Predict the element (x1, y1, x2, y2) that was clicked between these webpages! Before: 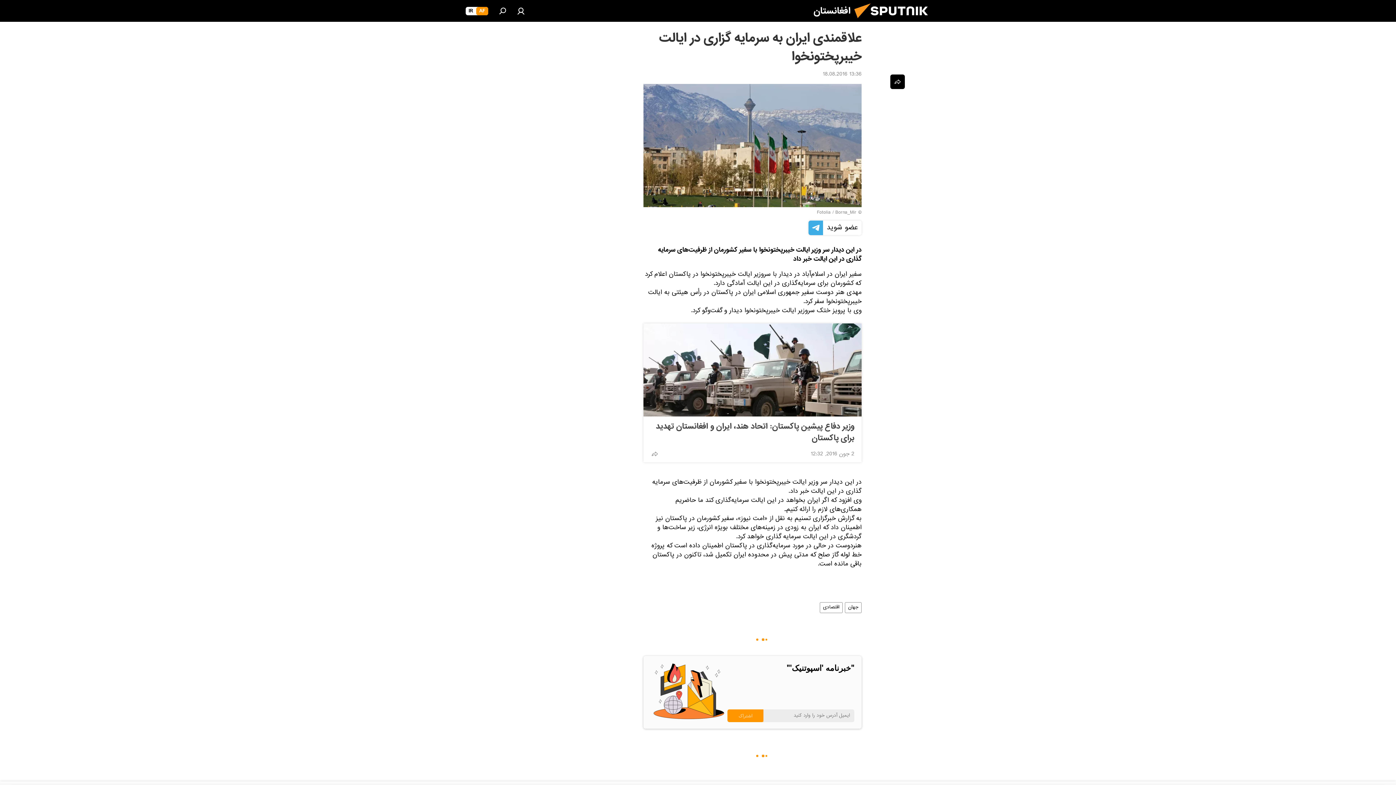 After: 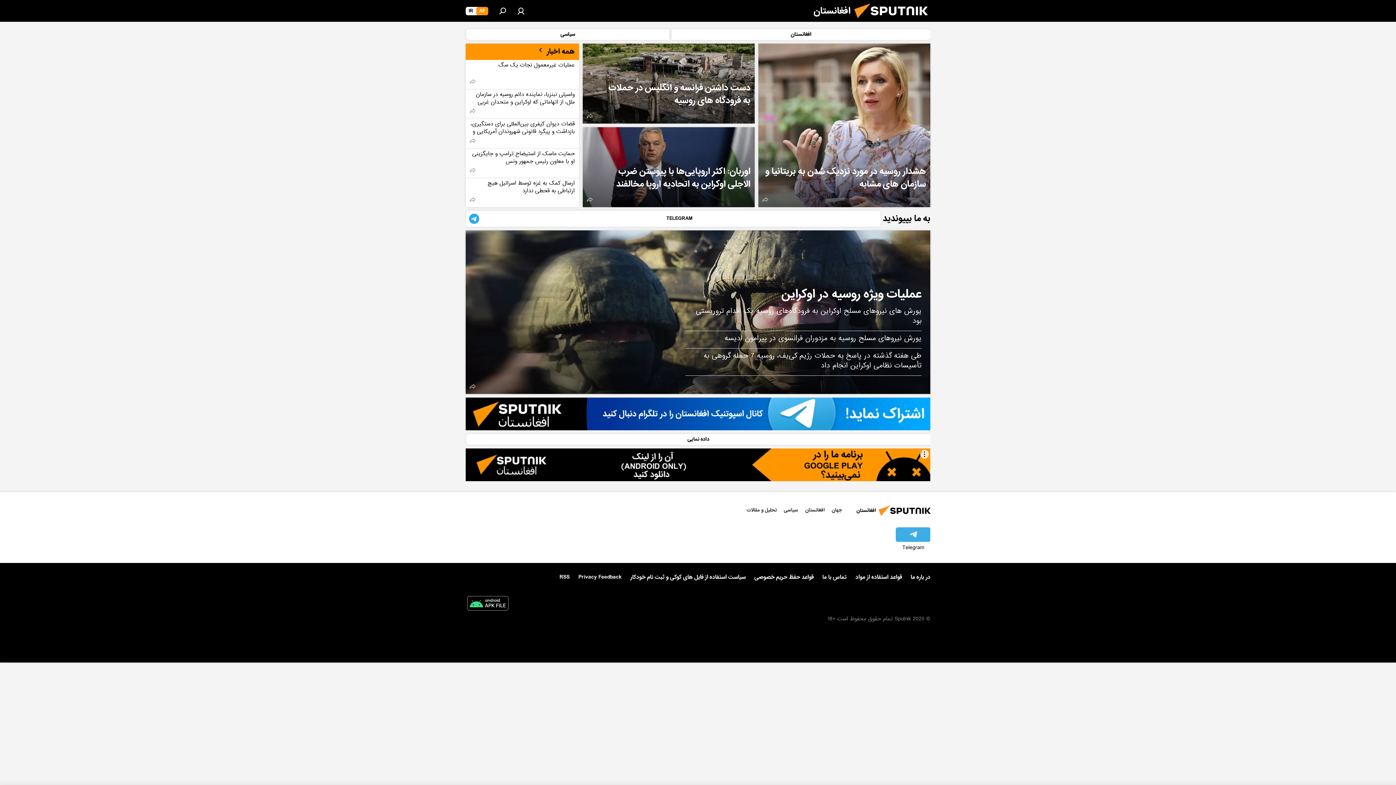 Action: label: AF bbox: (476, 6, 488, 15)